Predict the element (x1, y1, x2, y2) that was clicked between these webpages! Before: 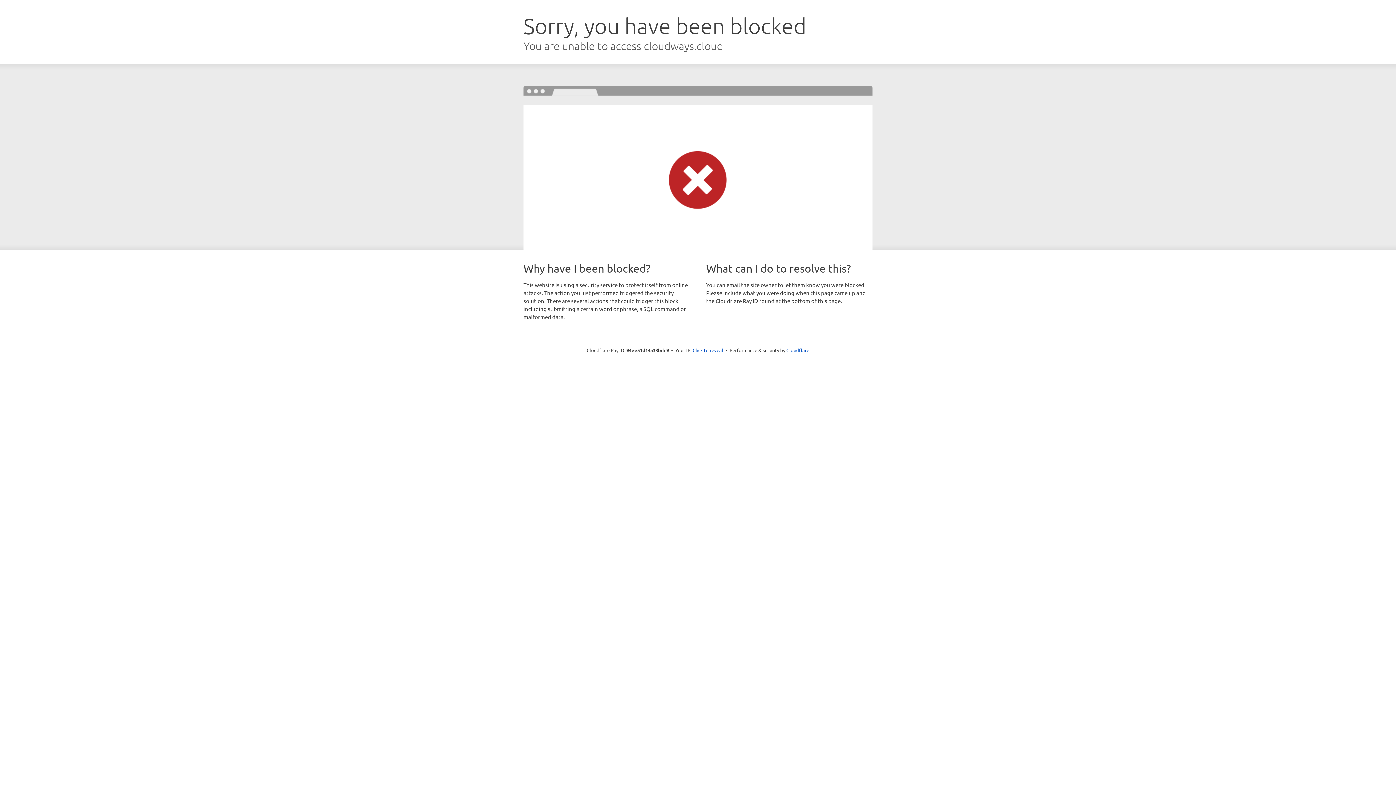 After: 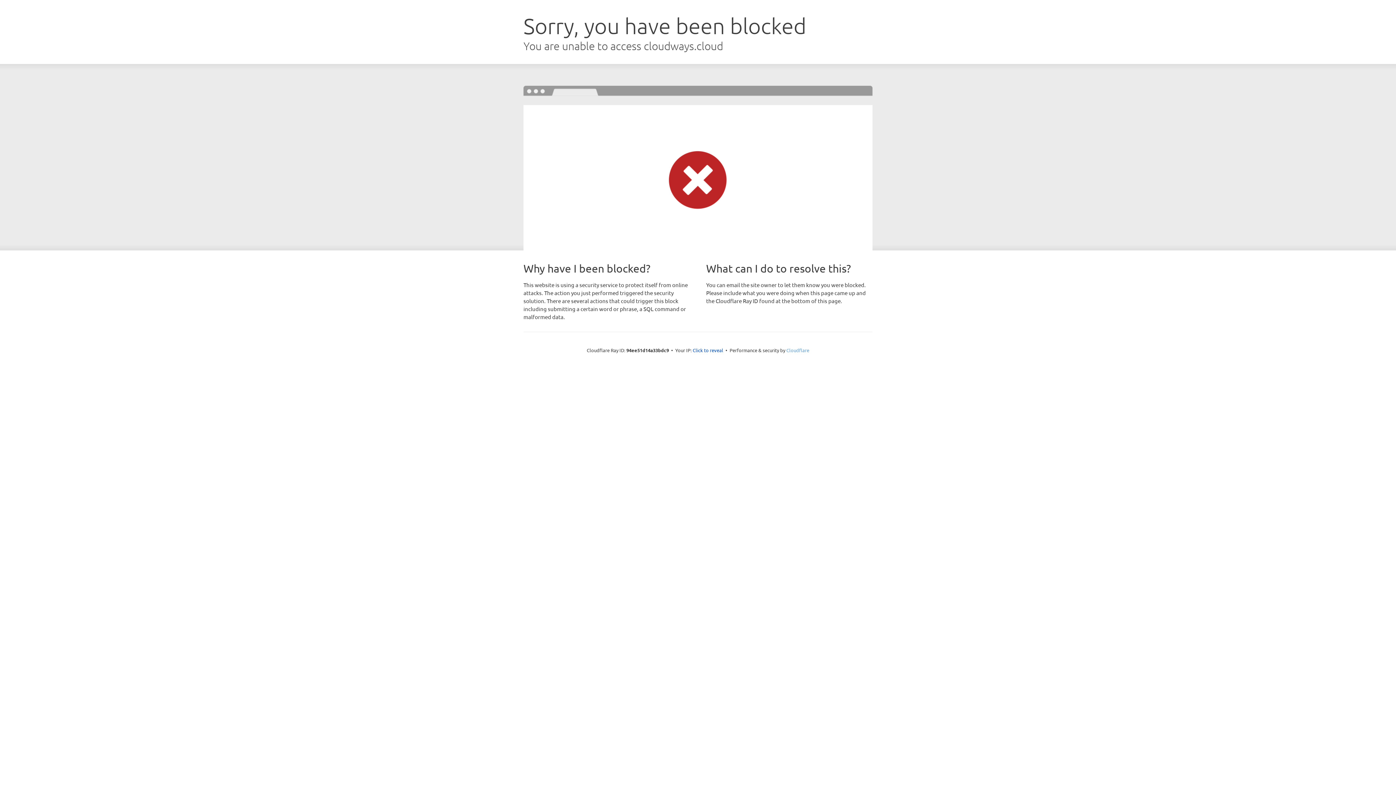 Action: label: Cloudflare bbox: (786, 347, 809, 353)